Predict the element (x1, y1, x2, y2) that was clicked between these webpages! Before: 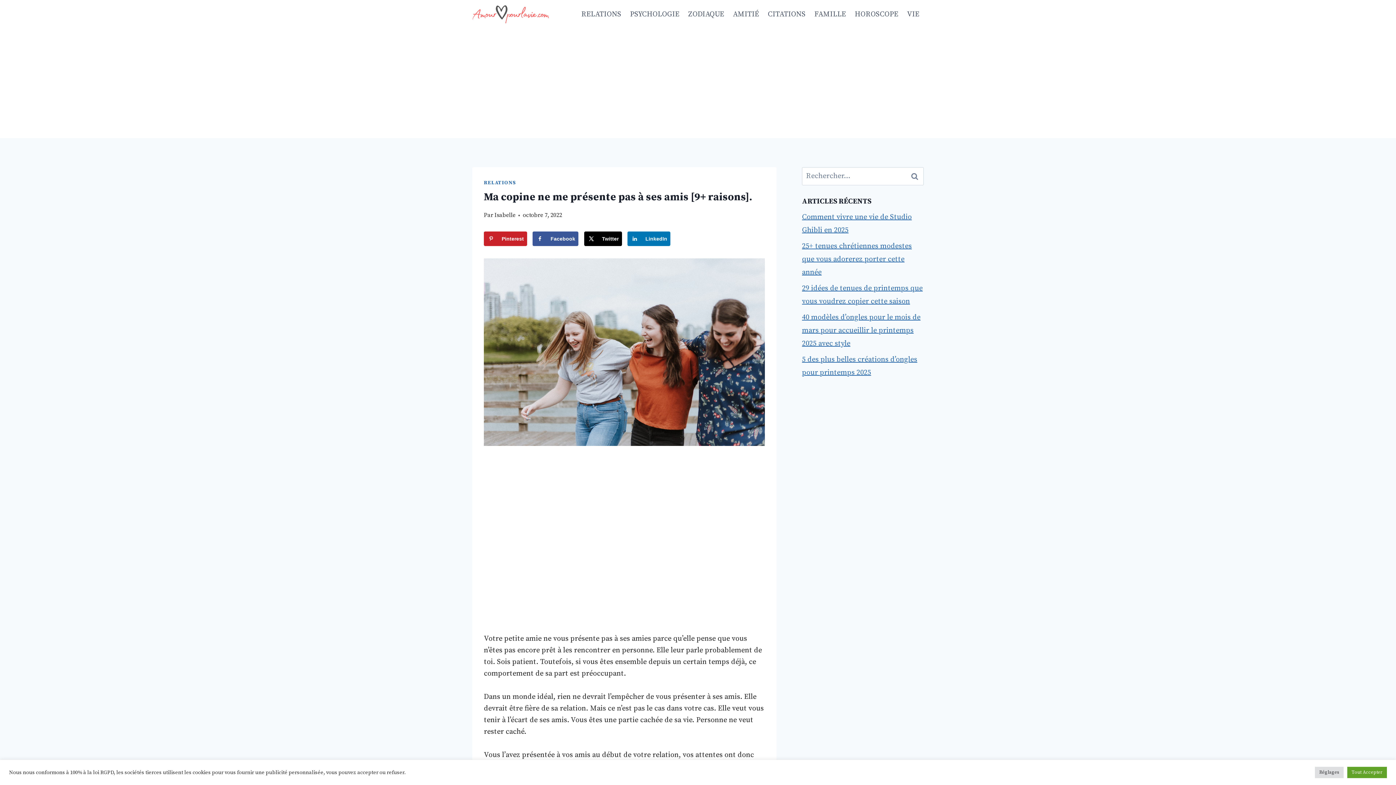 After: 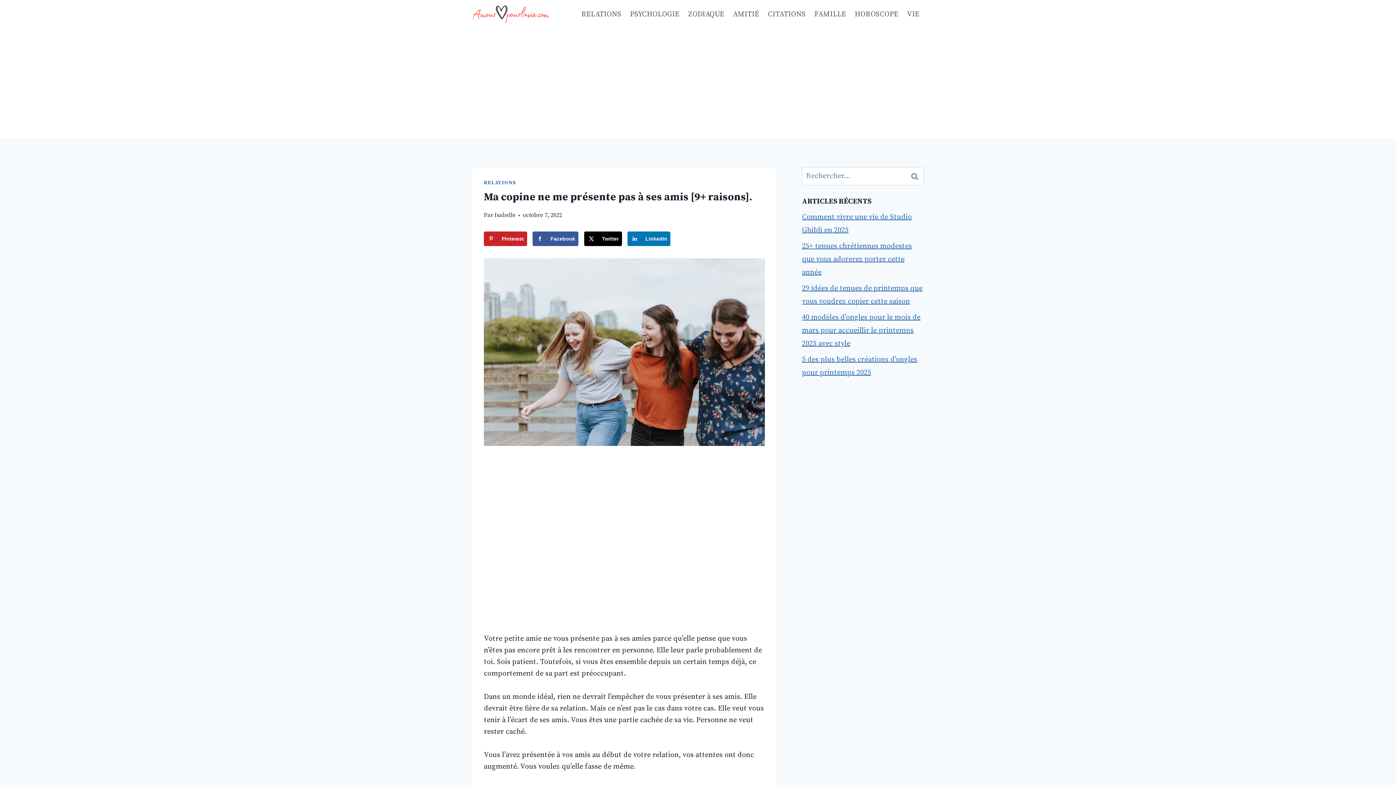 Action: bbox: (1347, 767, 1387, 778) label: Tout Accepter